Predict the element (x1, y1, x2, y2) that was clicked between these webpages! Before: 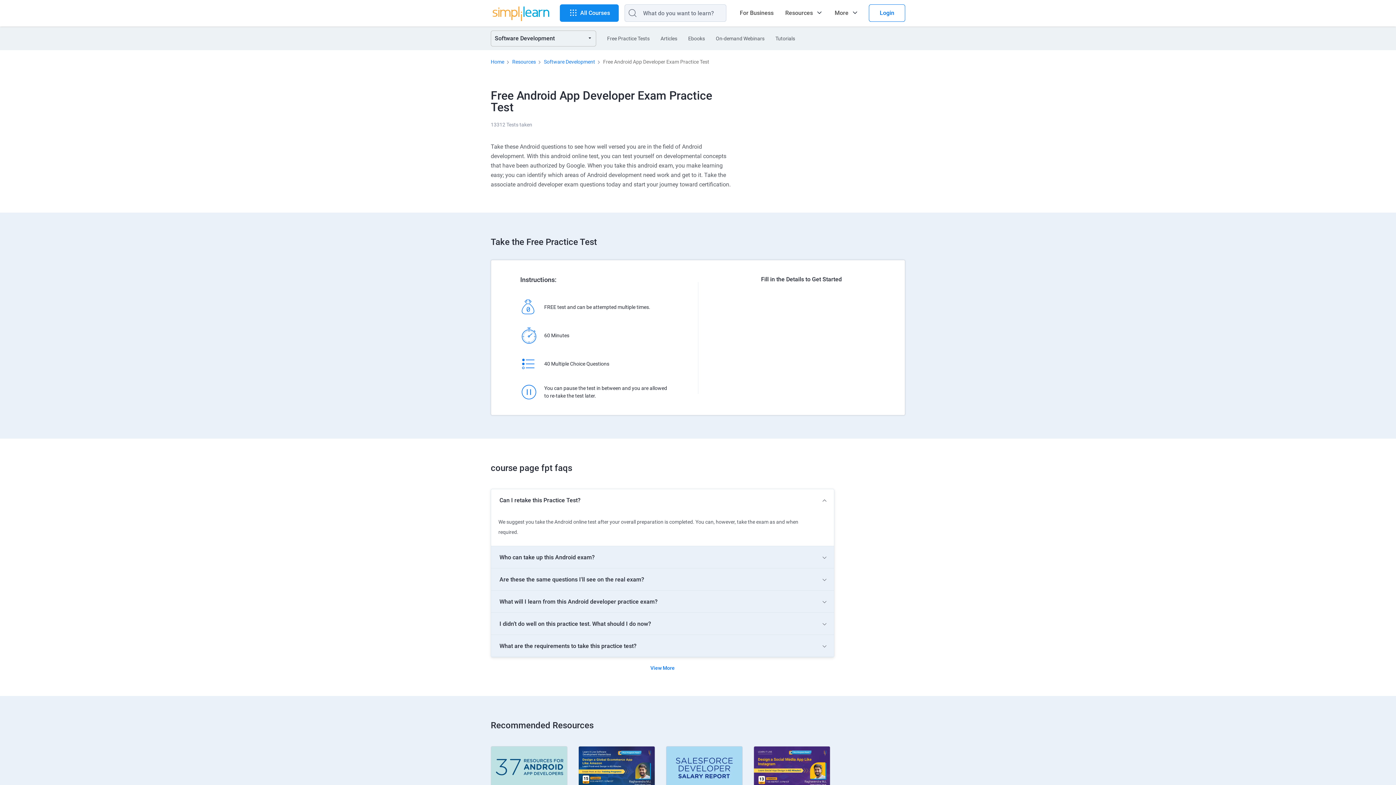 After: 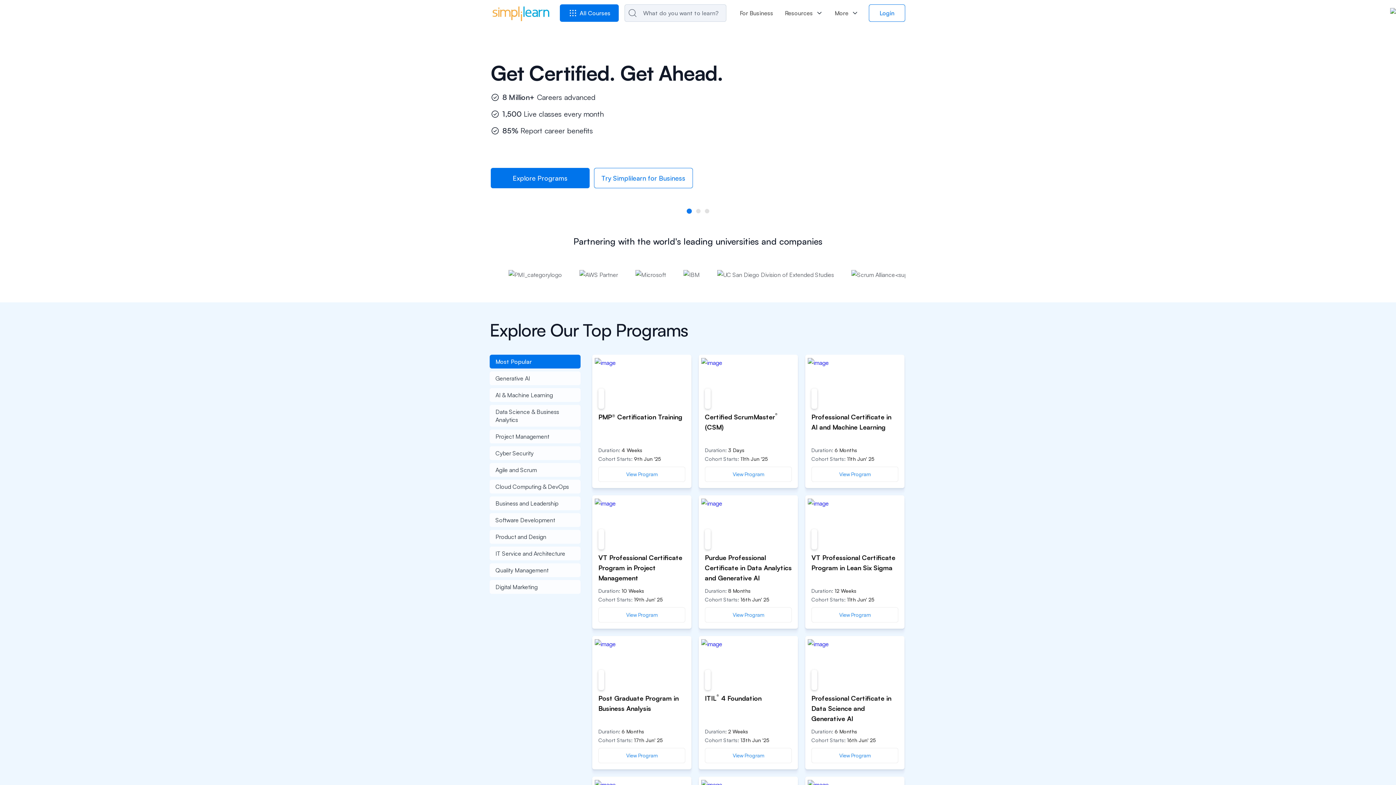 Action: bbox: (490, 5, 551, 21)